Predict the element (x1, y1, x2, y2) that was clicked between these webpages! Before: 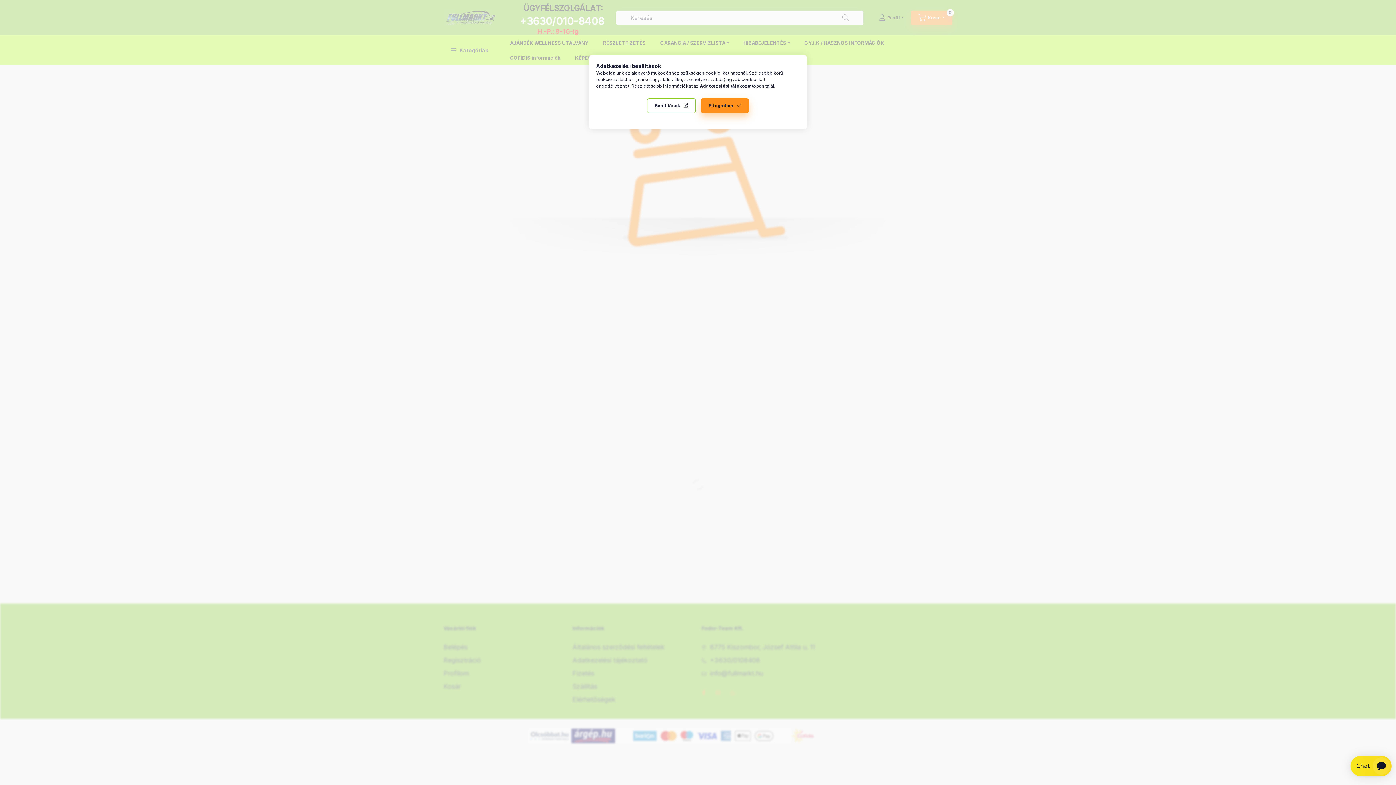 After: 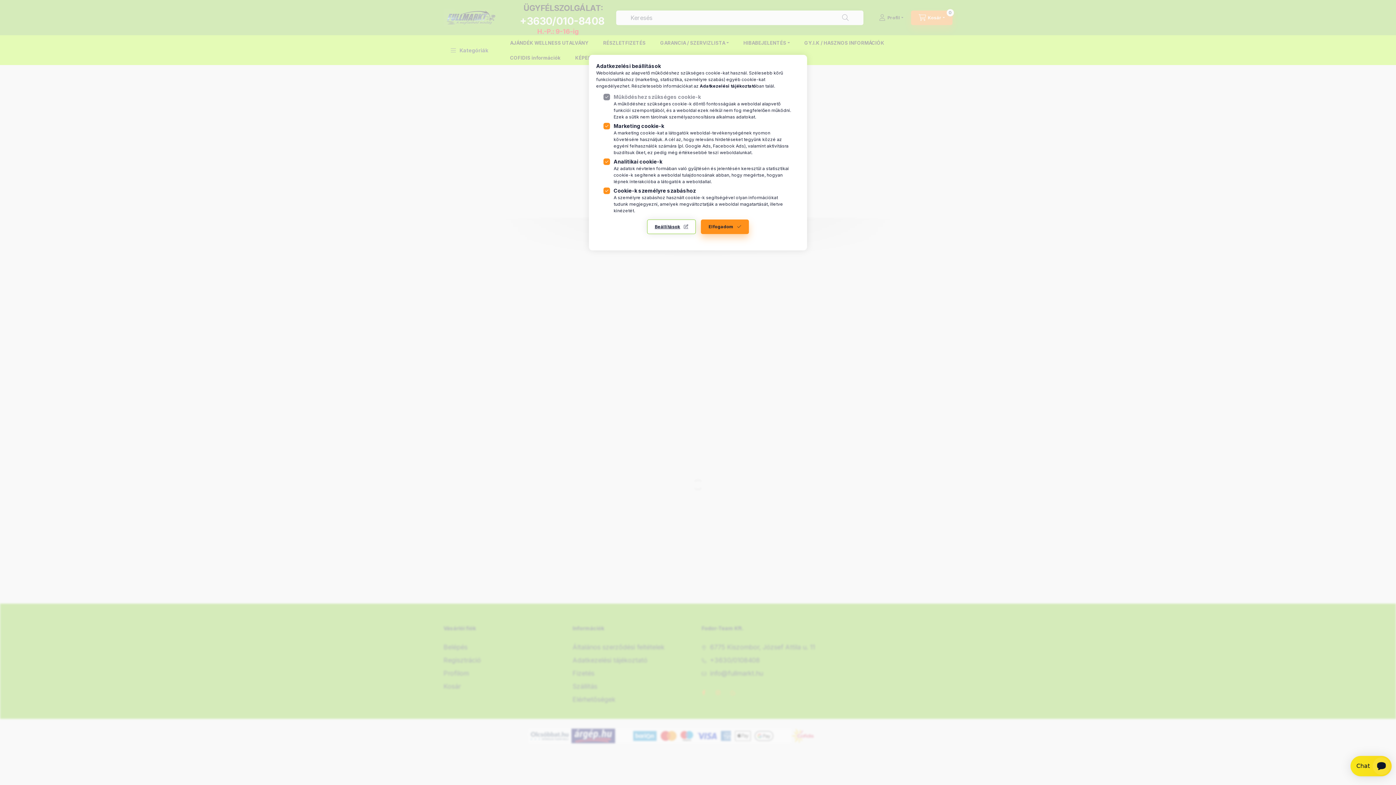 Action: label: Beállítások bbox: (647, 98, 696, 113)